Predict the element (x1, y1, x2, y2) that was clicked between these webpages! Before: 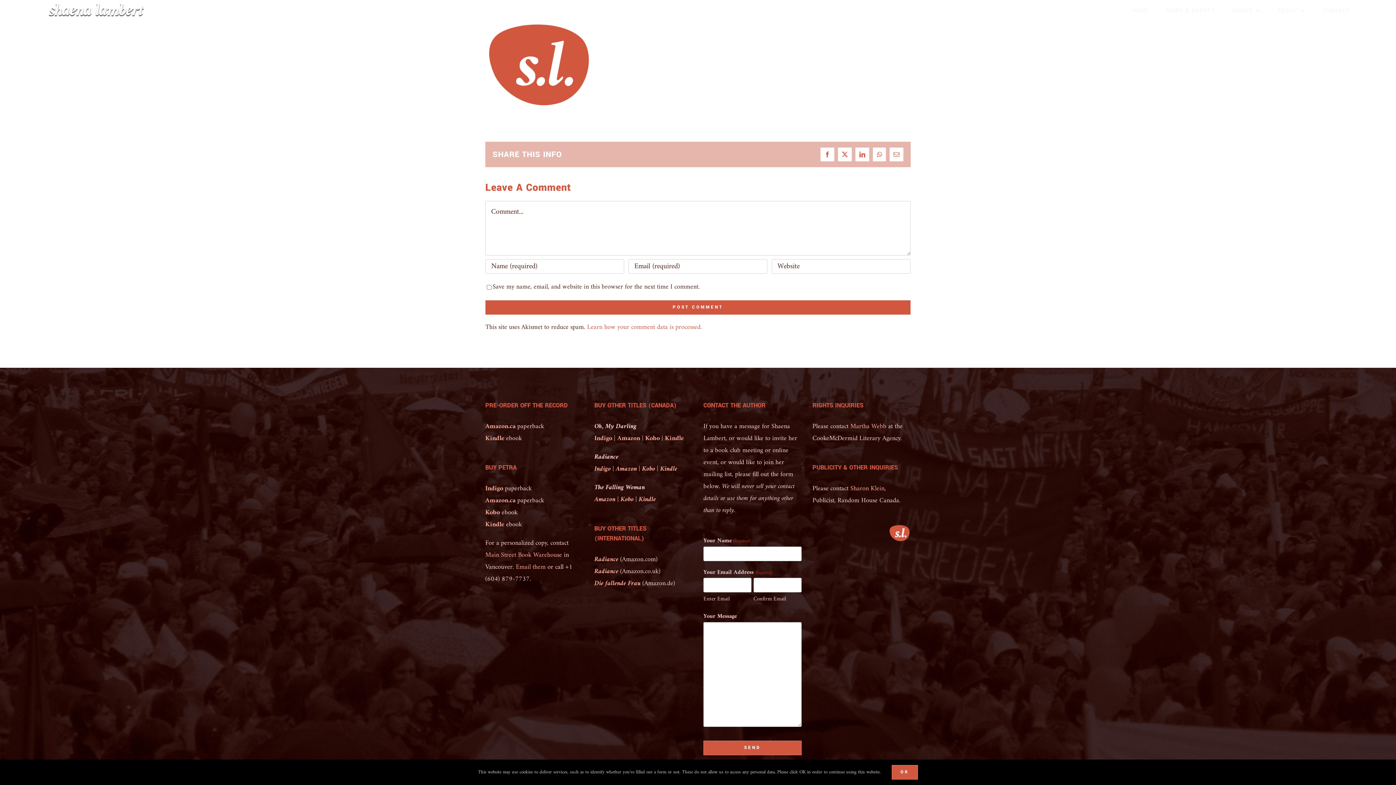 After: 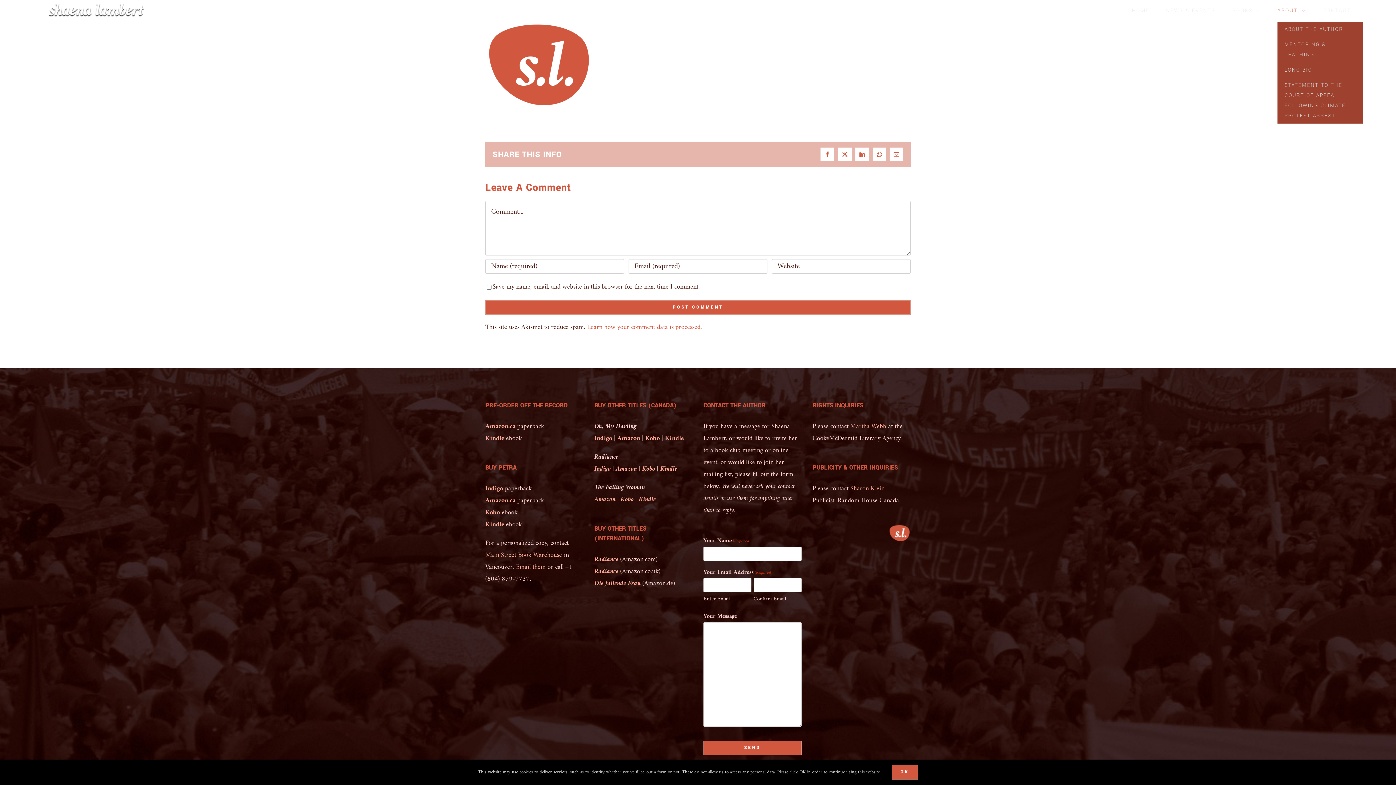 Action: label: ABOUT bbox: (1277, 0, 1306, 21)